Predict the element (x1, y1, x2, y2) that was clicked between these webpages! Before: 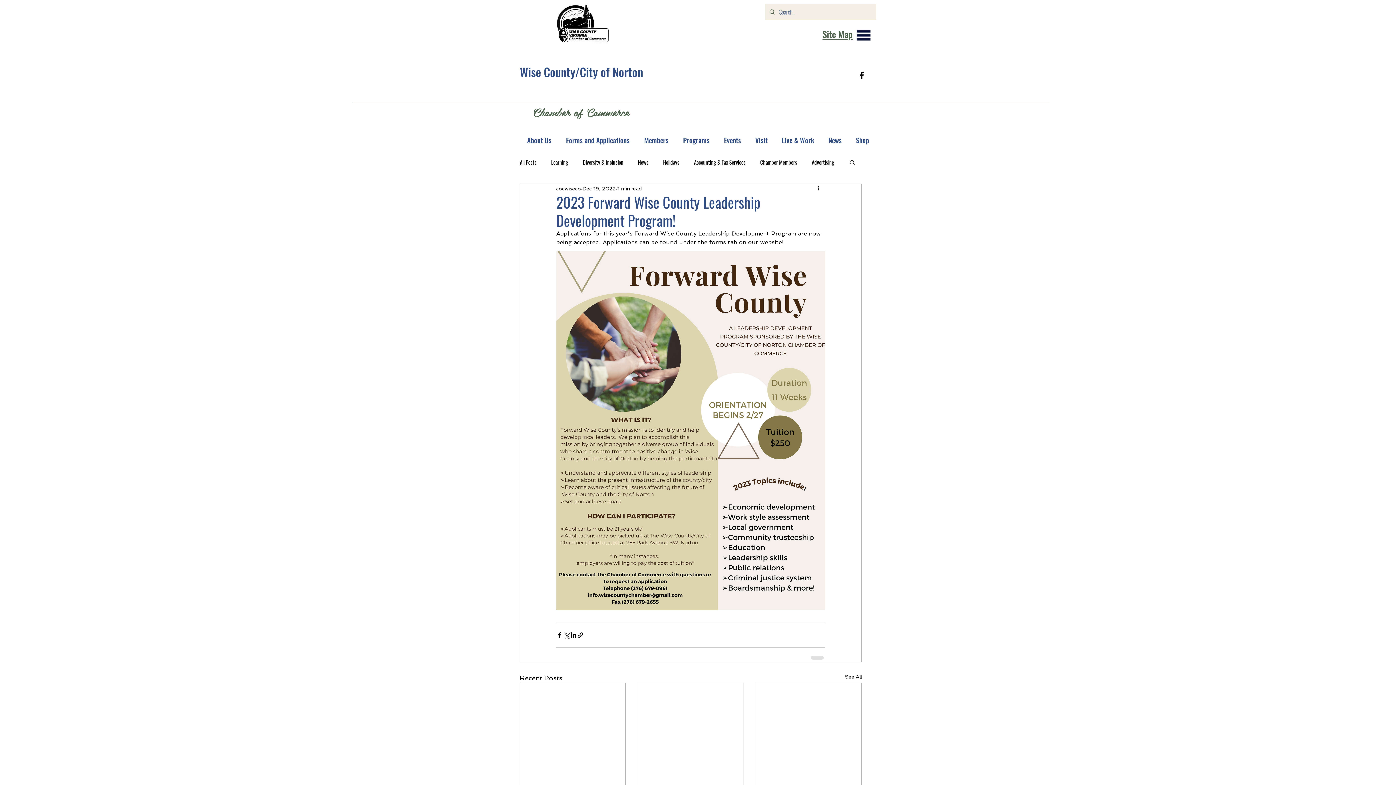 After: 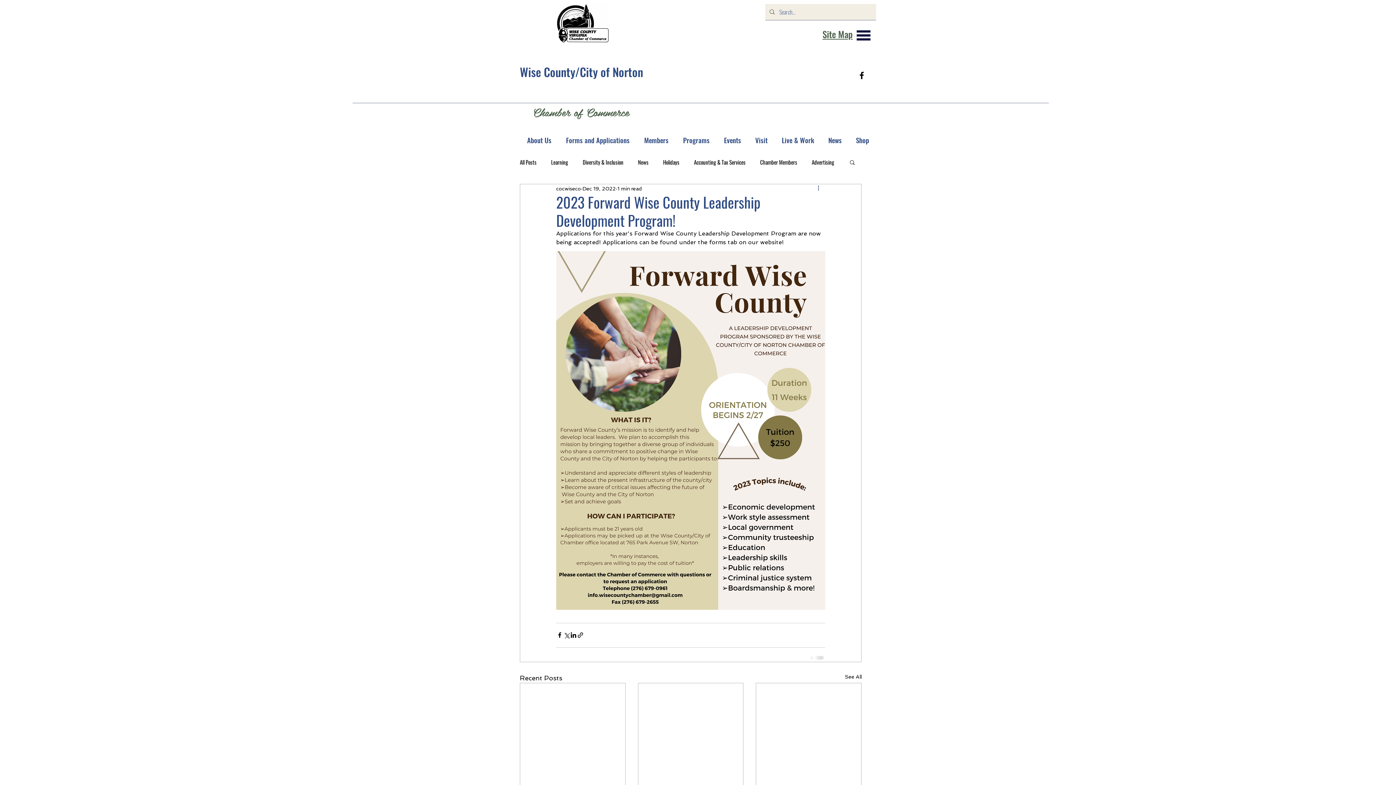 Action: label: More actions bbox: (816, 184, 825, 193)